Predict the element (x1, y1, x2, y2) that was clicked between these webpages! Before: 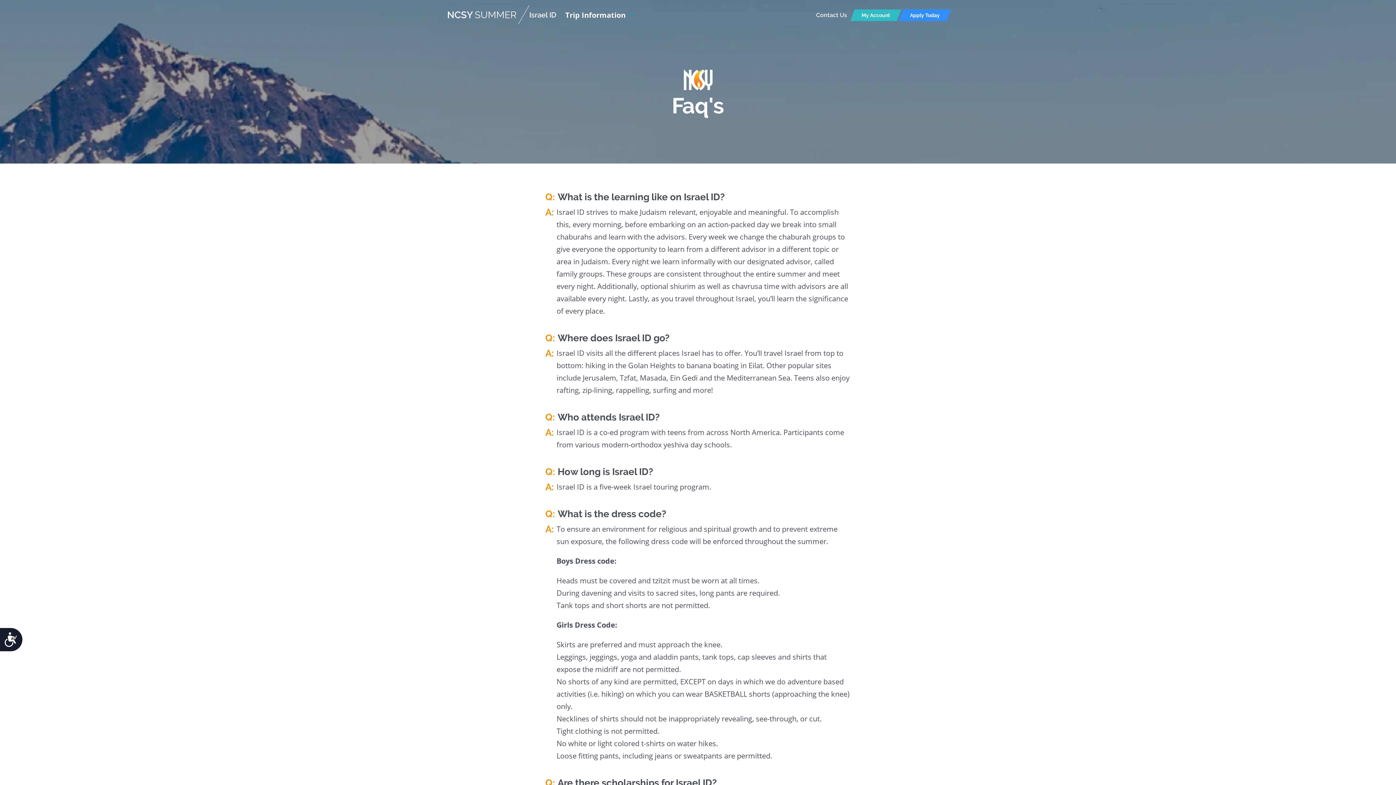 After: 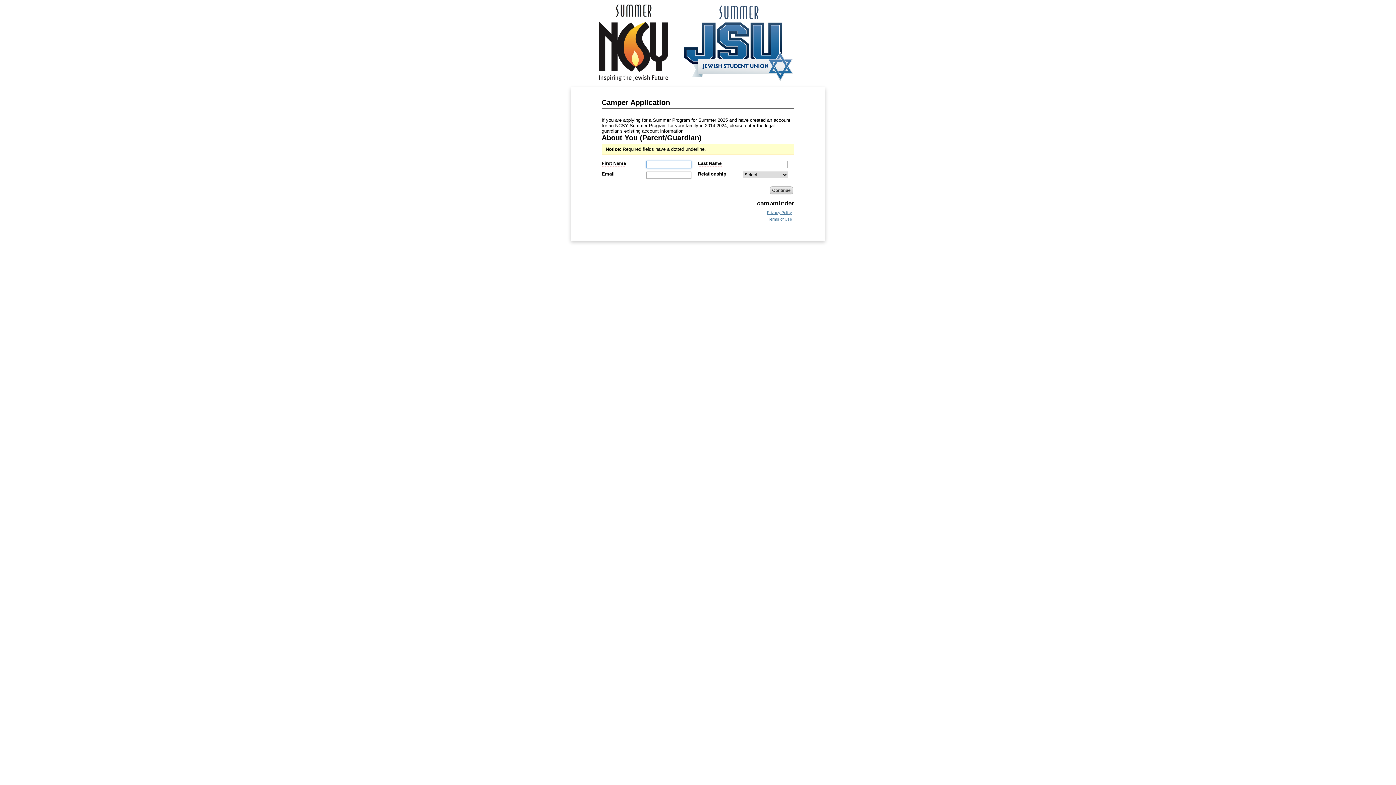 Action: bbox: (898, 9, 951, 21) label: Apply Today